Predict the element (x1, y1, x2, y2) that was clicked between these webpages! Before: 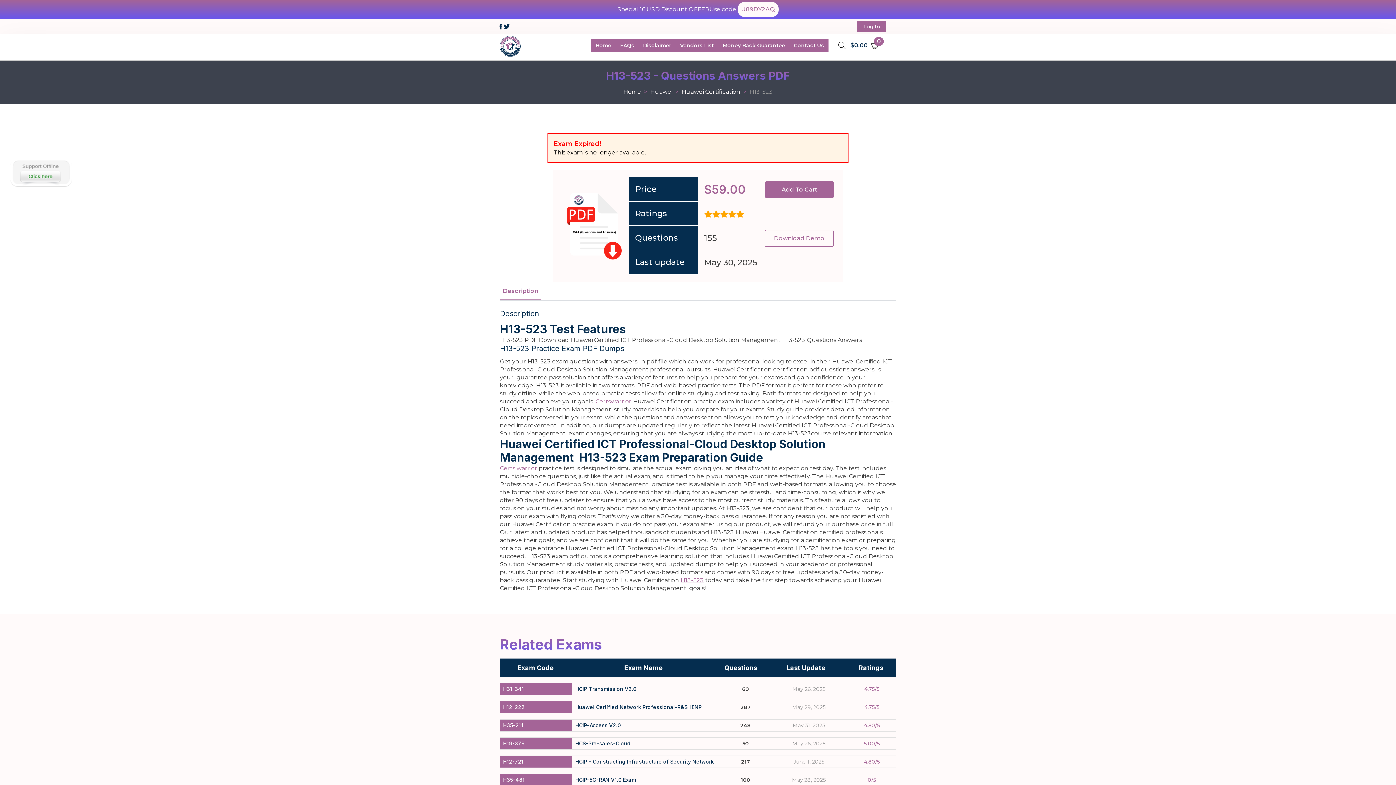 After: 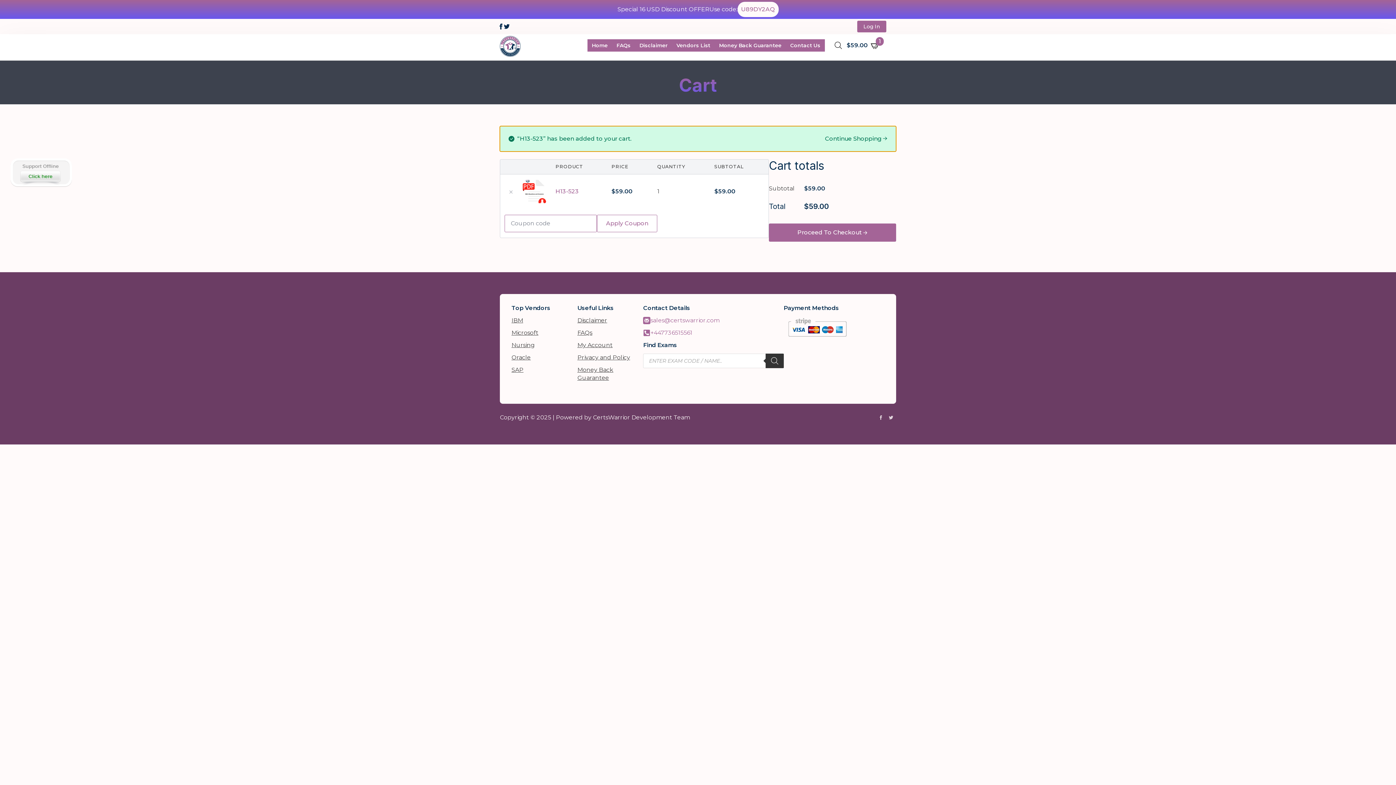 Action: label: Add To Cart bbox: (765, 181, 833, 198)